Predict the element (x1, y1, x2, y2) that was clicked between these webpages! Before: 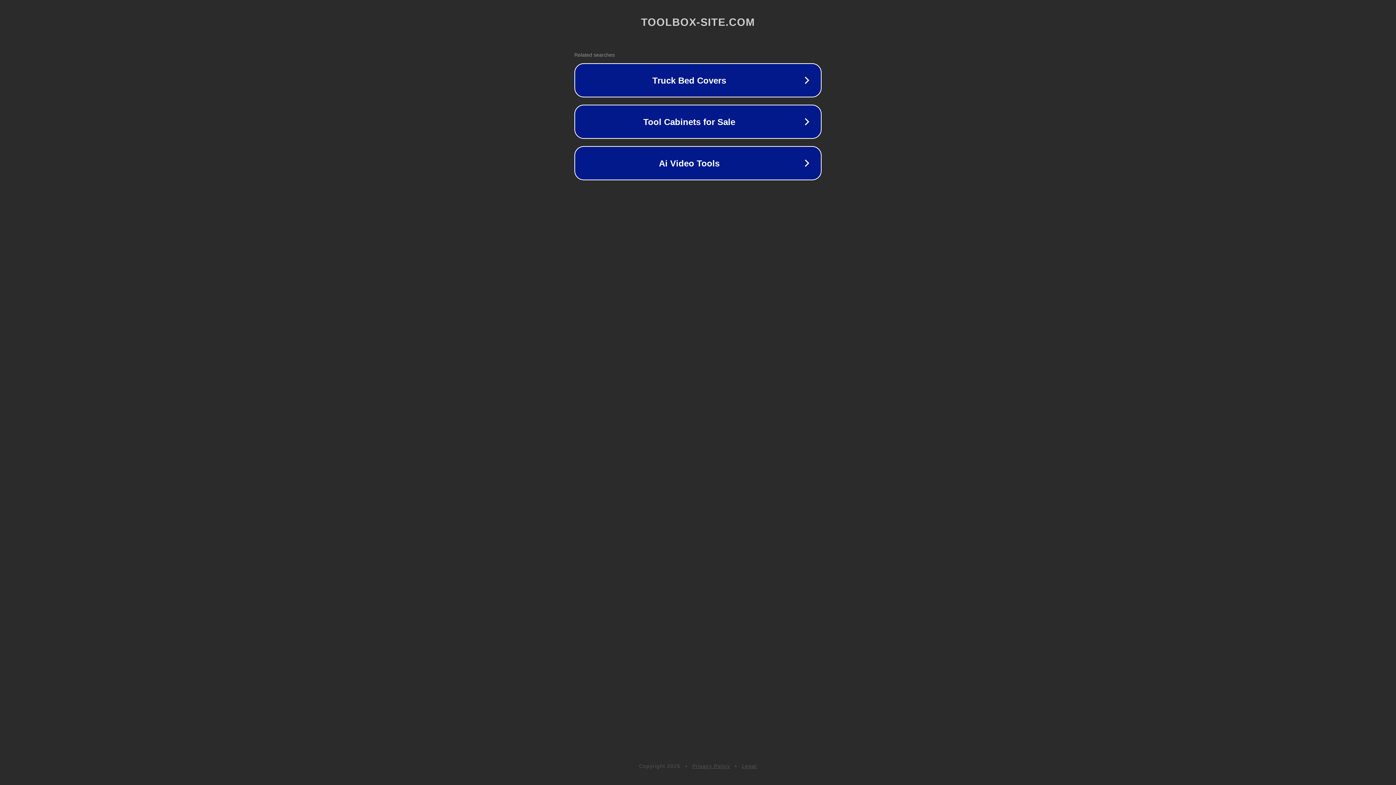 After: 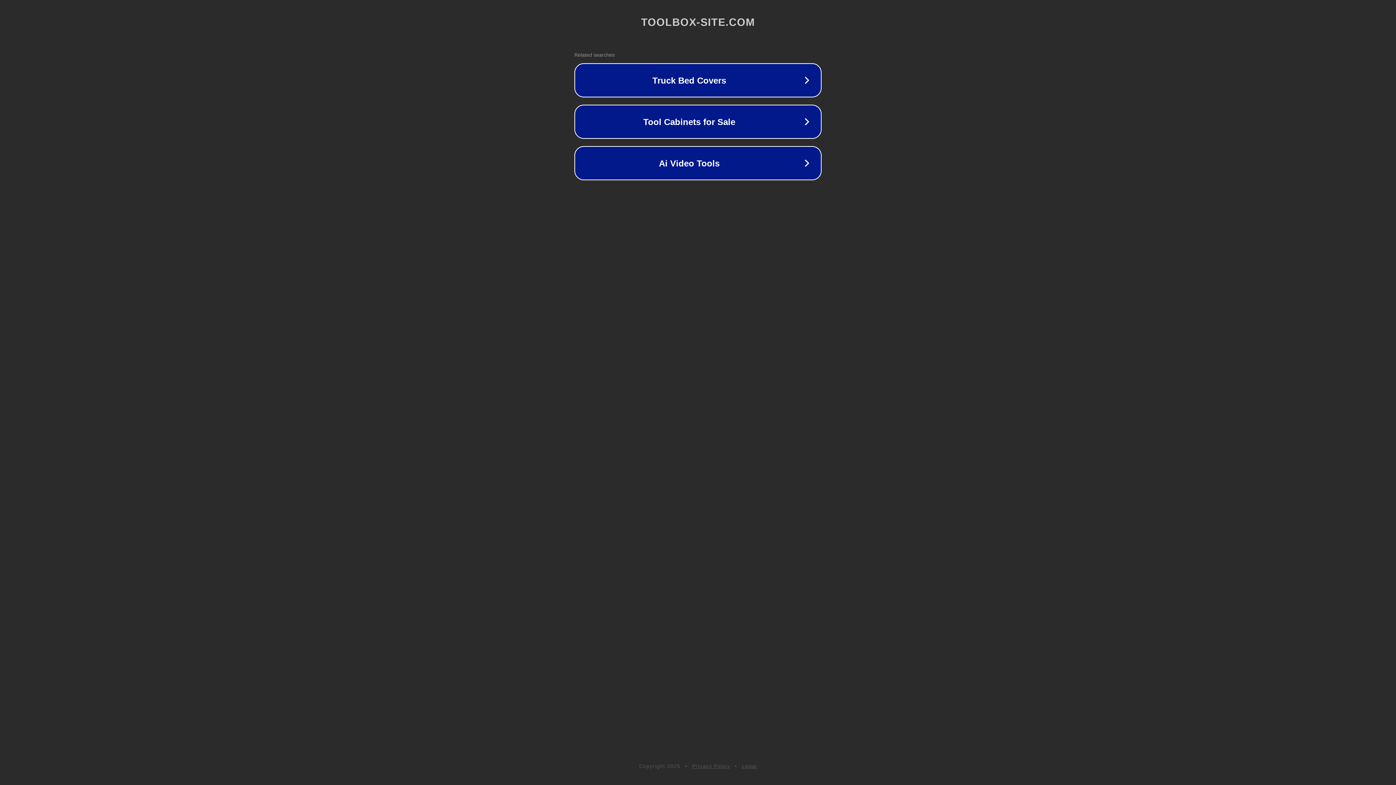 Action: bbox: (692, 763, 730, 769) label: Privacy Policy